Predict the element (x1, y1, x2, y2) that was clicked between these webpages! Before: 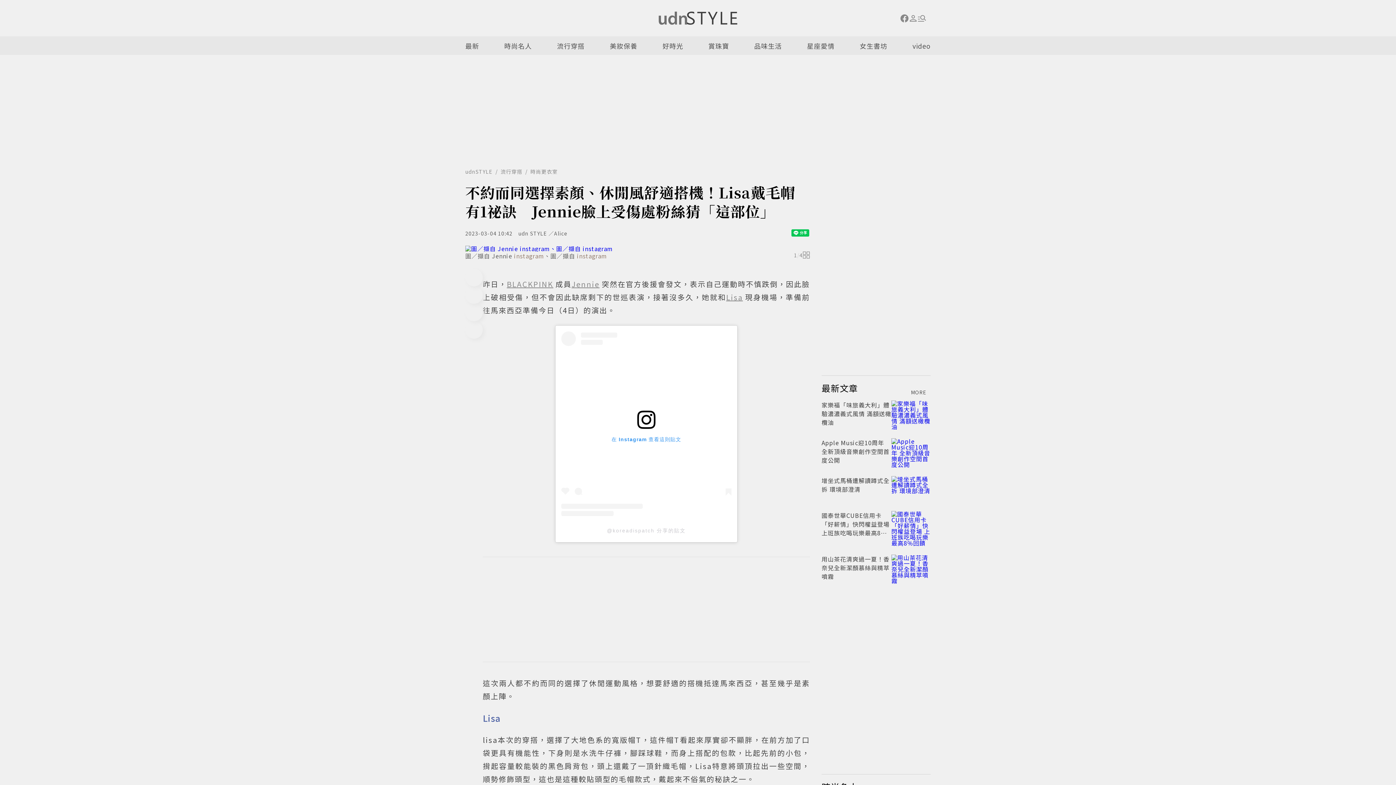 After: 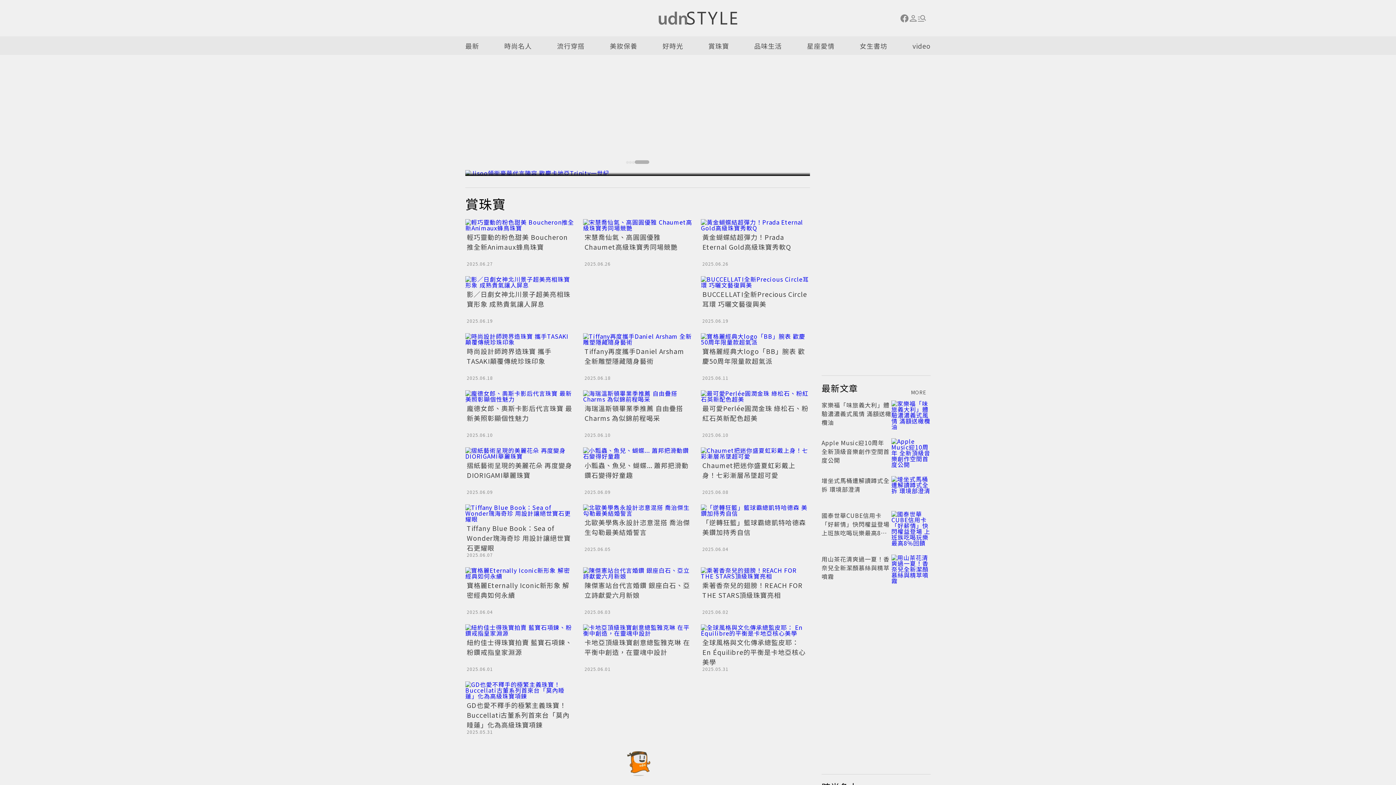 Action: bbox: (708, 36, 729, 54) label: 賞珠寶